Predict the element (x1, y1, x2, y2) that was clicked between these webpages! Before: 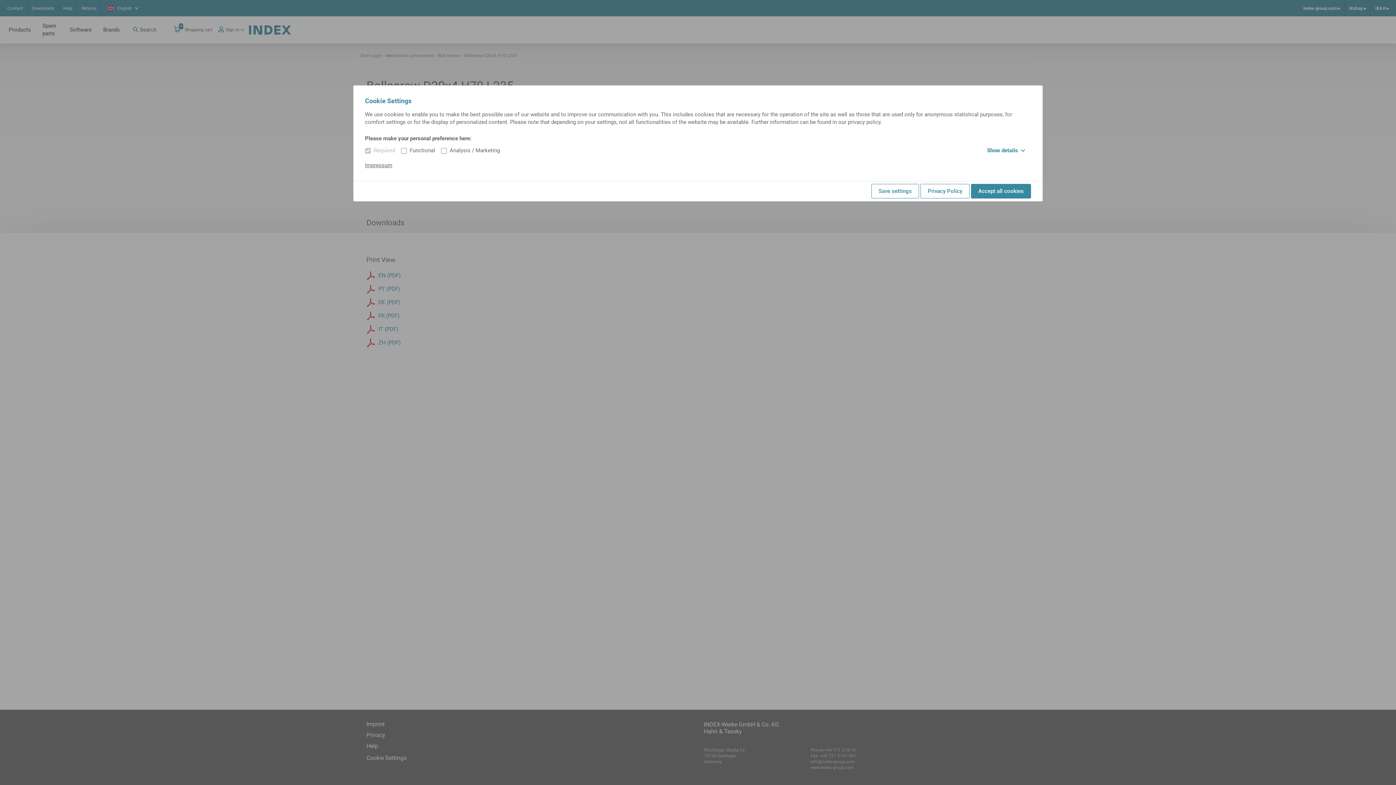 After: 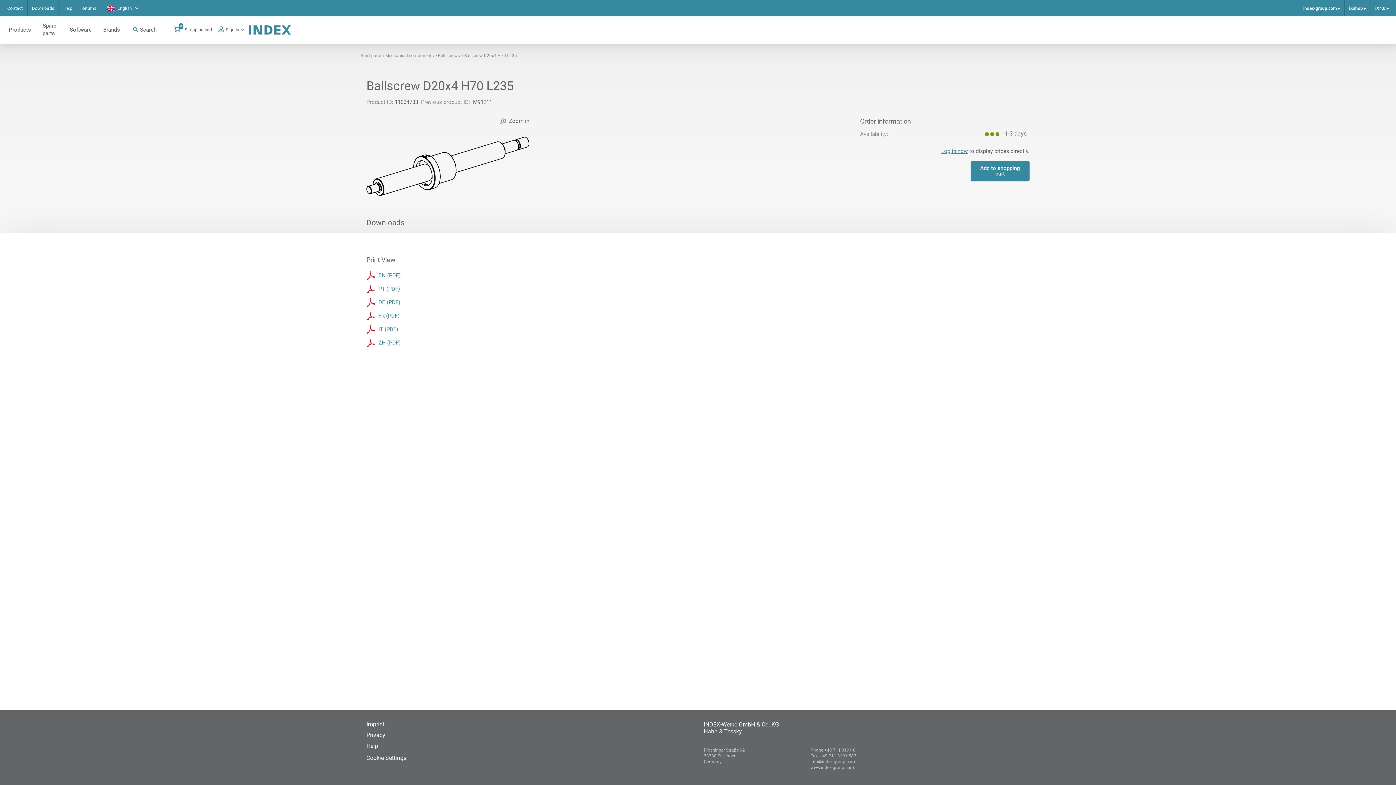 Action: label: Accept all cookies bbox: (971, 184, 1031, 198)